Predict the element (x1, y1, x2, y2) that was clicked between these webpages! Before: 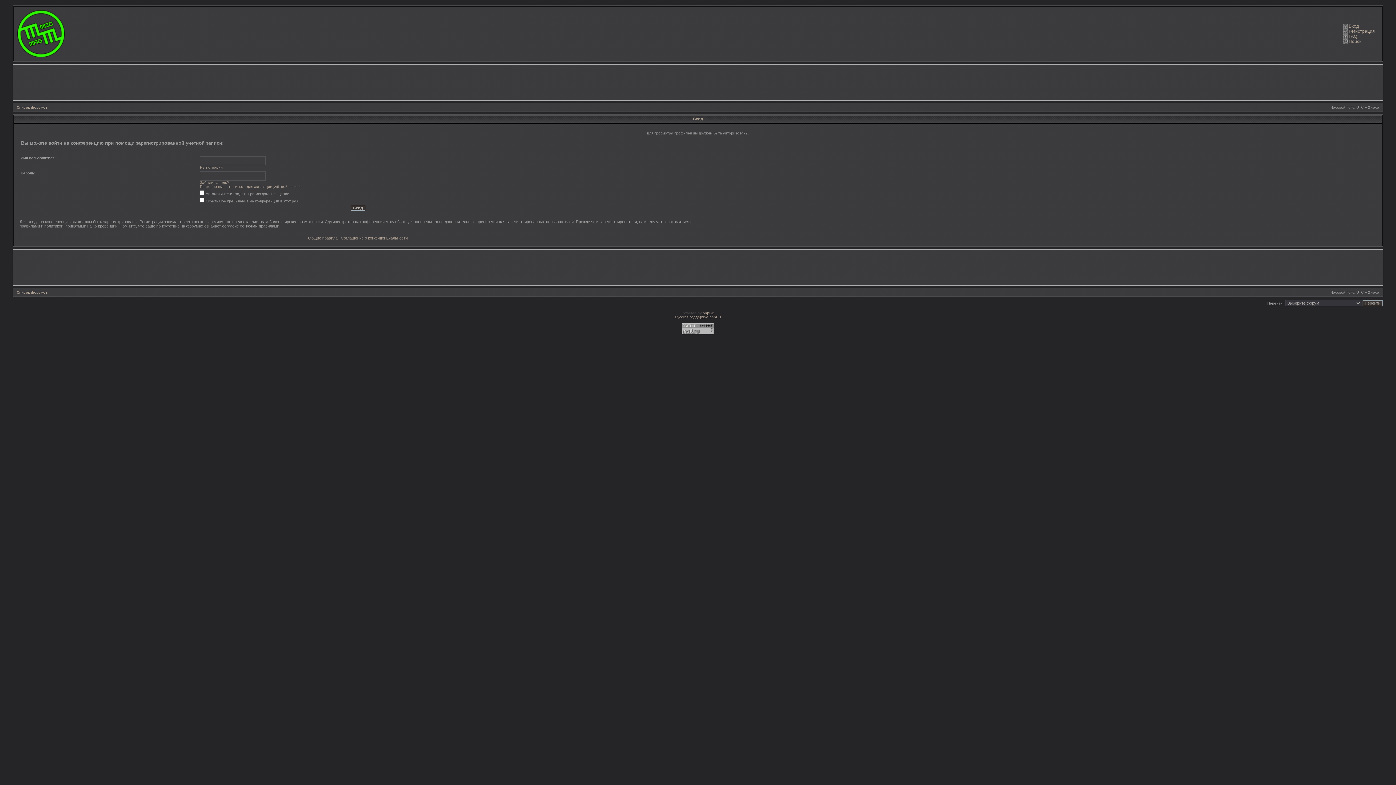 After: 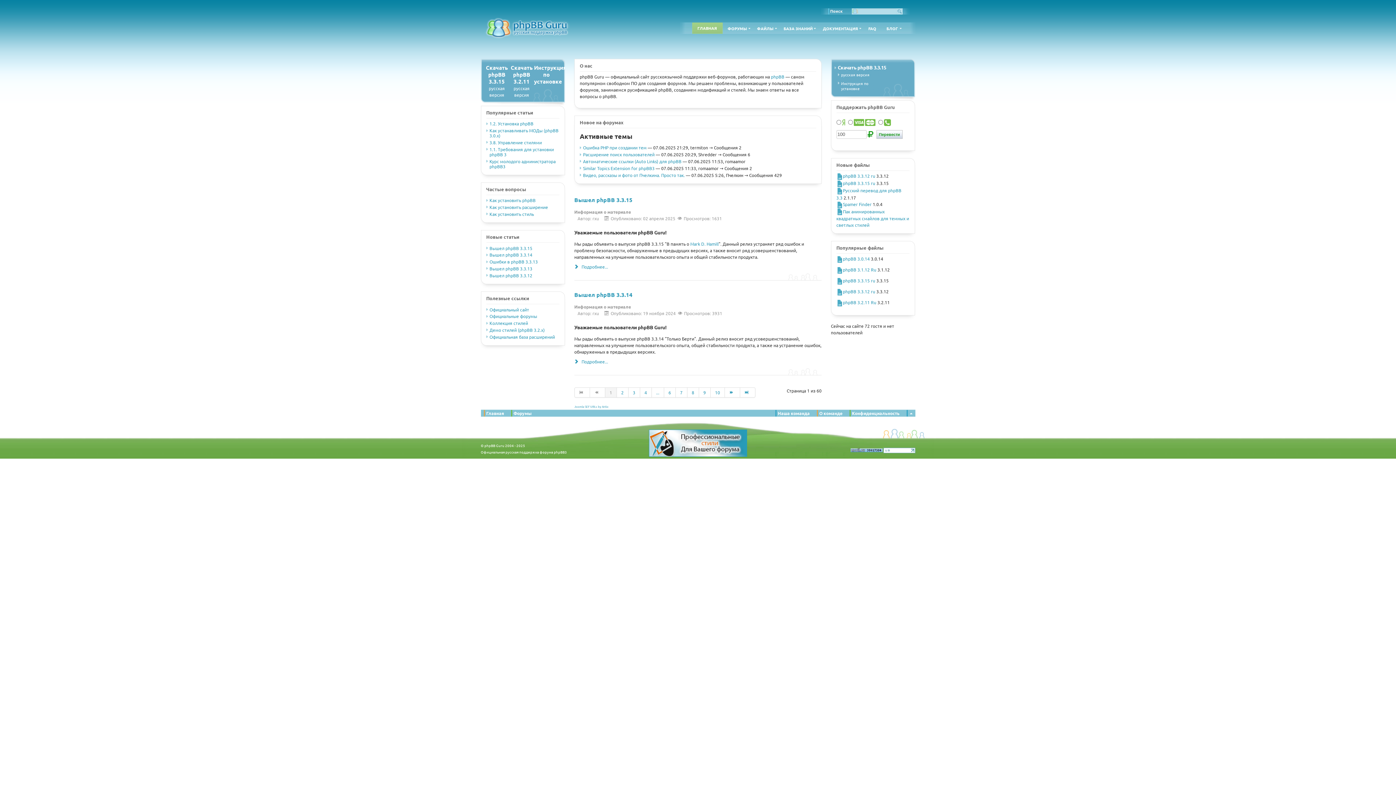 Action: bbox: (675, 315, 721, 319) label: Русская поддержка phpBB